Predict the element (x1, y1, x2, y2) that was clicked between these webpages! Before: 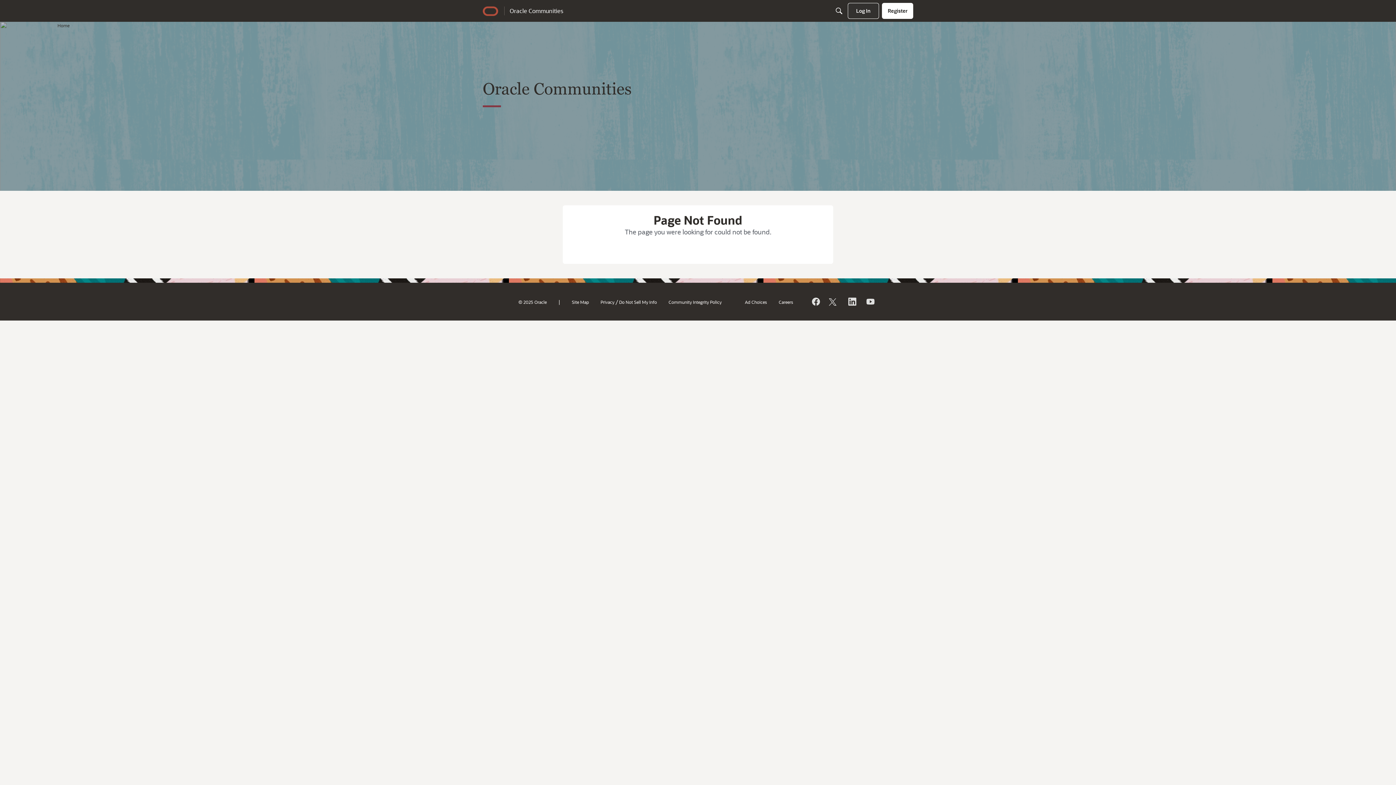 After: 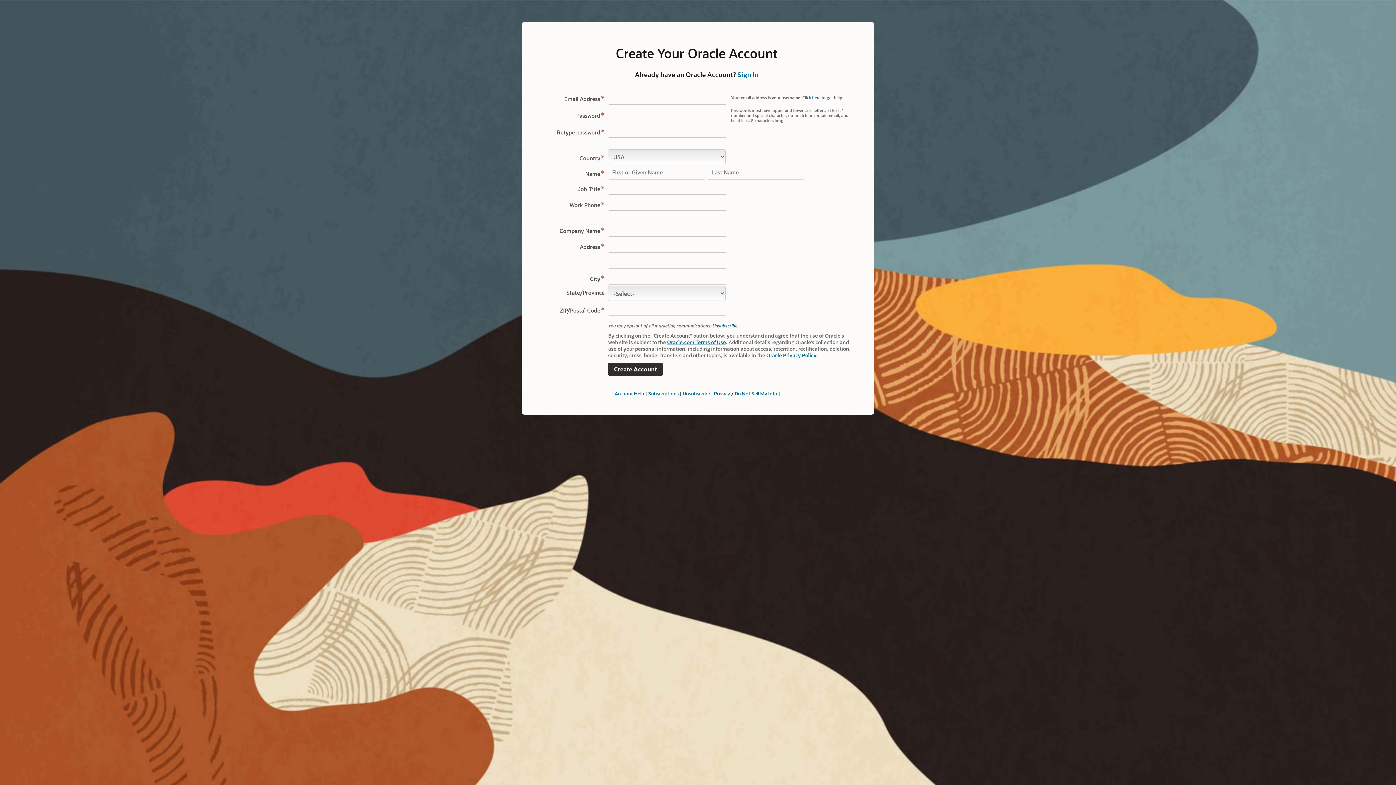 Action: label: Register bbox: (882, 2, 913, 18)